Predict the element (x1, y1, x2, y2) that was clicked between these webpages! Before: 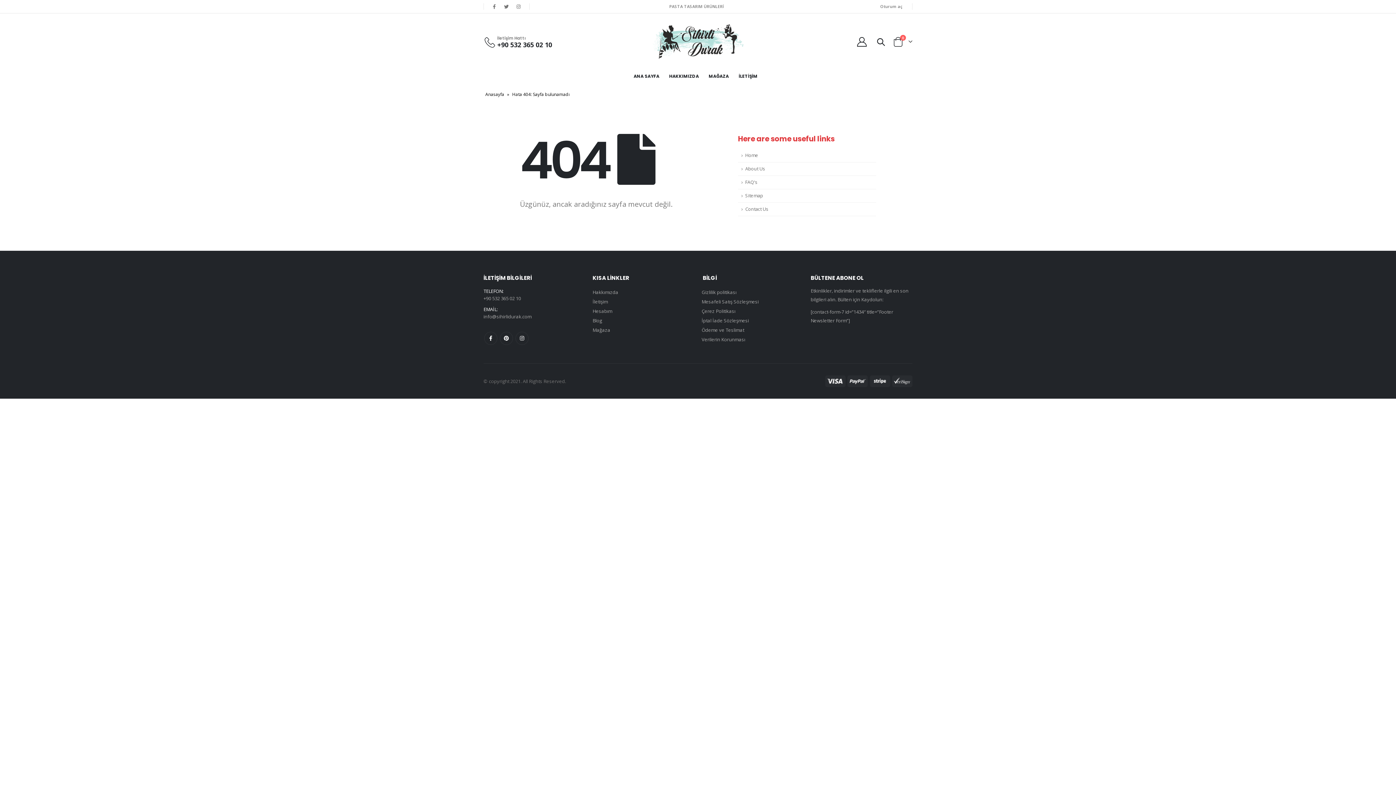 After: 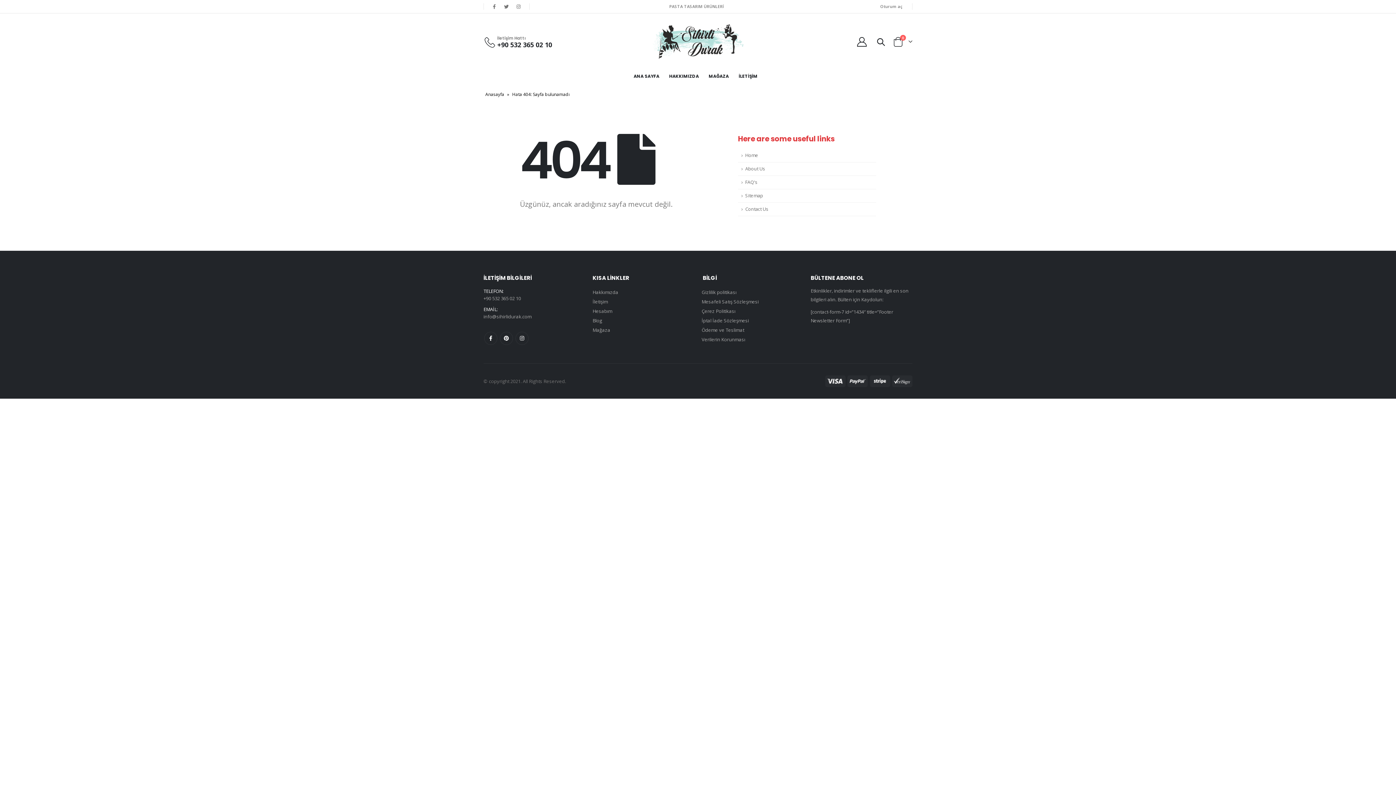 Action: label: Ödeme ve Teslimat bbox: (701, 327, 744, 333)